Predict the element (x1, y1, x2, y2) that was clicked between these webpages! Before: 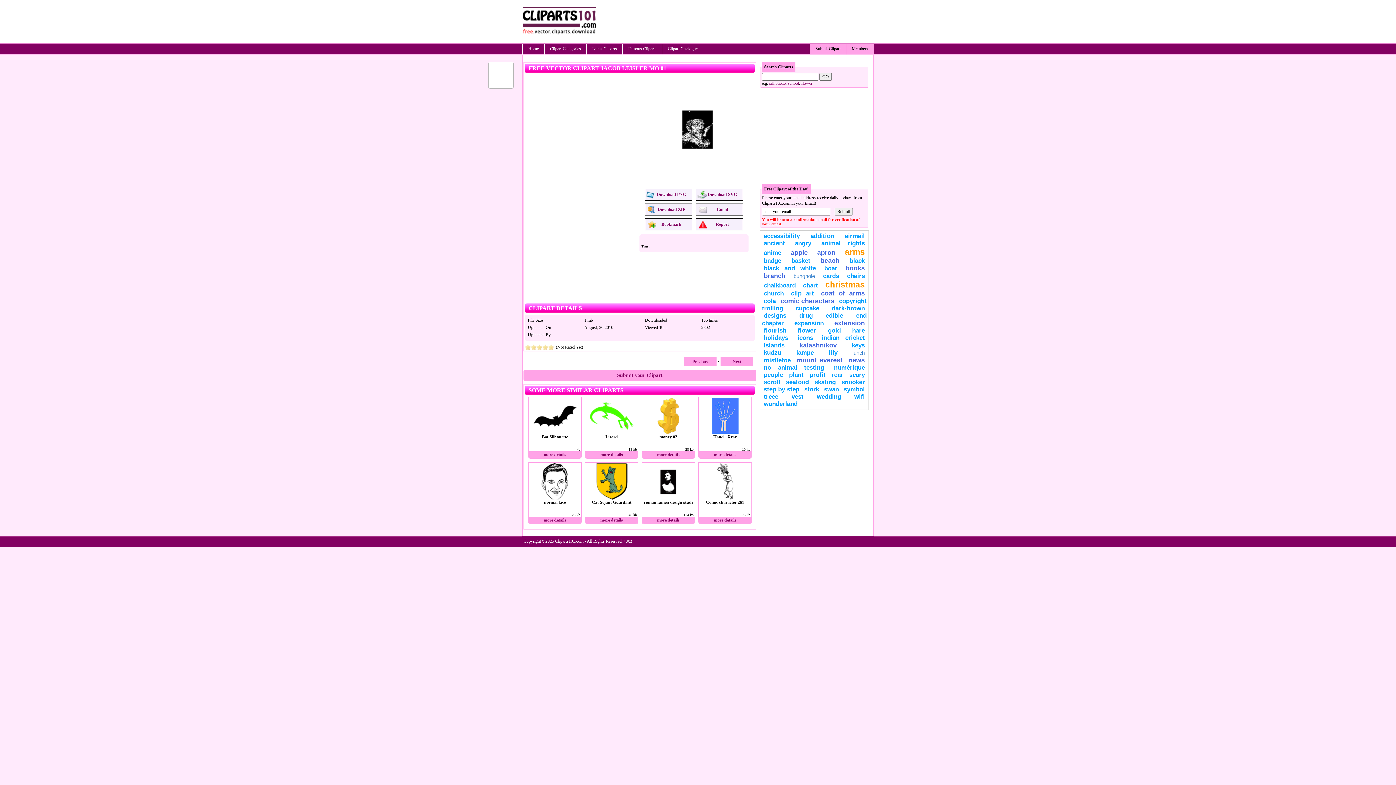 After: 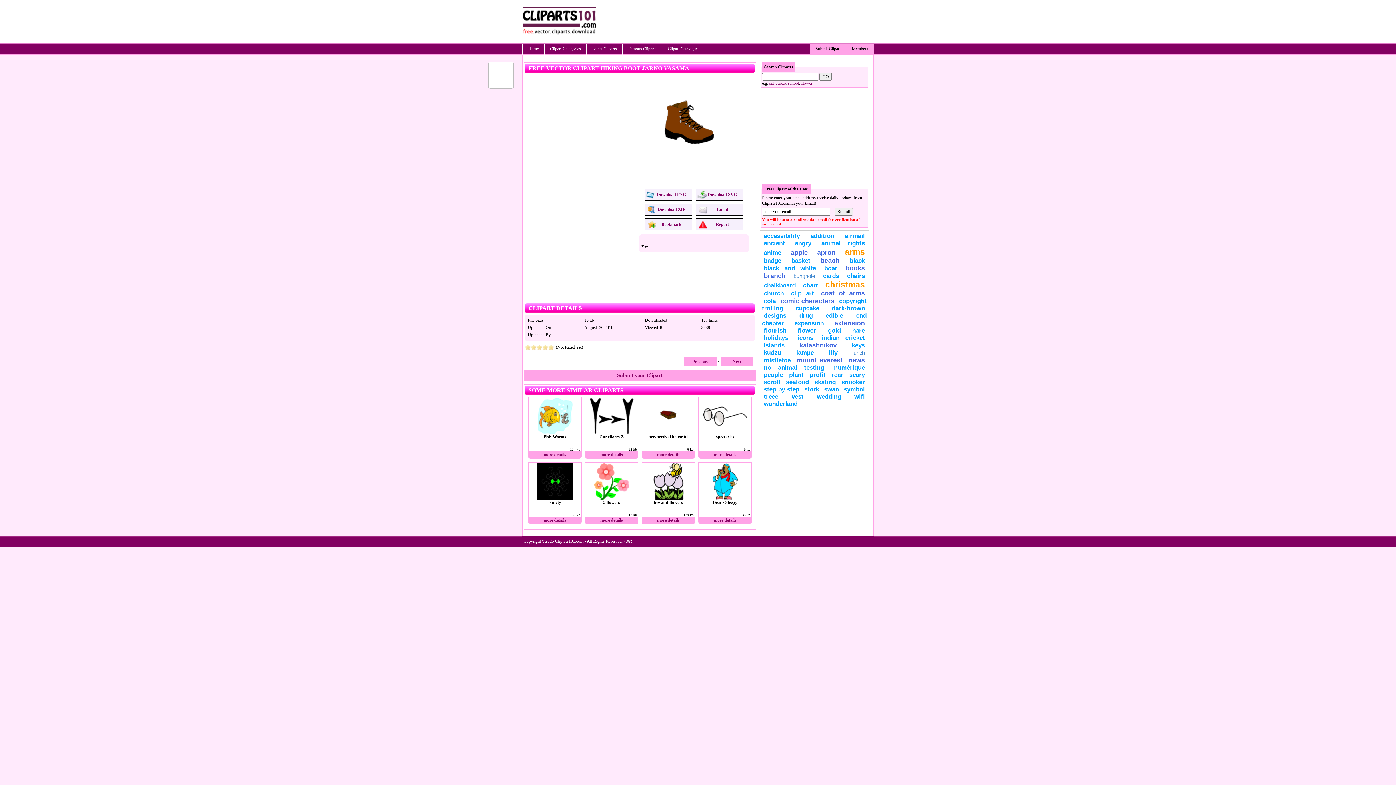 Action: bbox: (720, 357, 753, 366) label: Next